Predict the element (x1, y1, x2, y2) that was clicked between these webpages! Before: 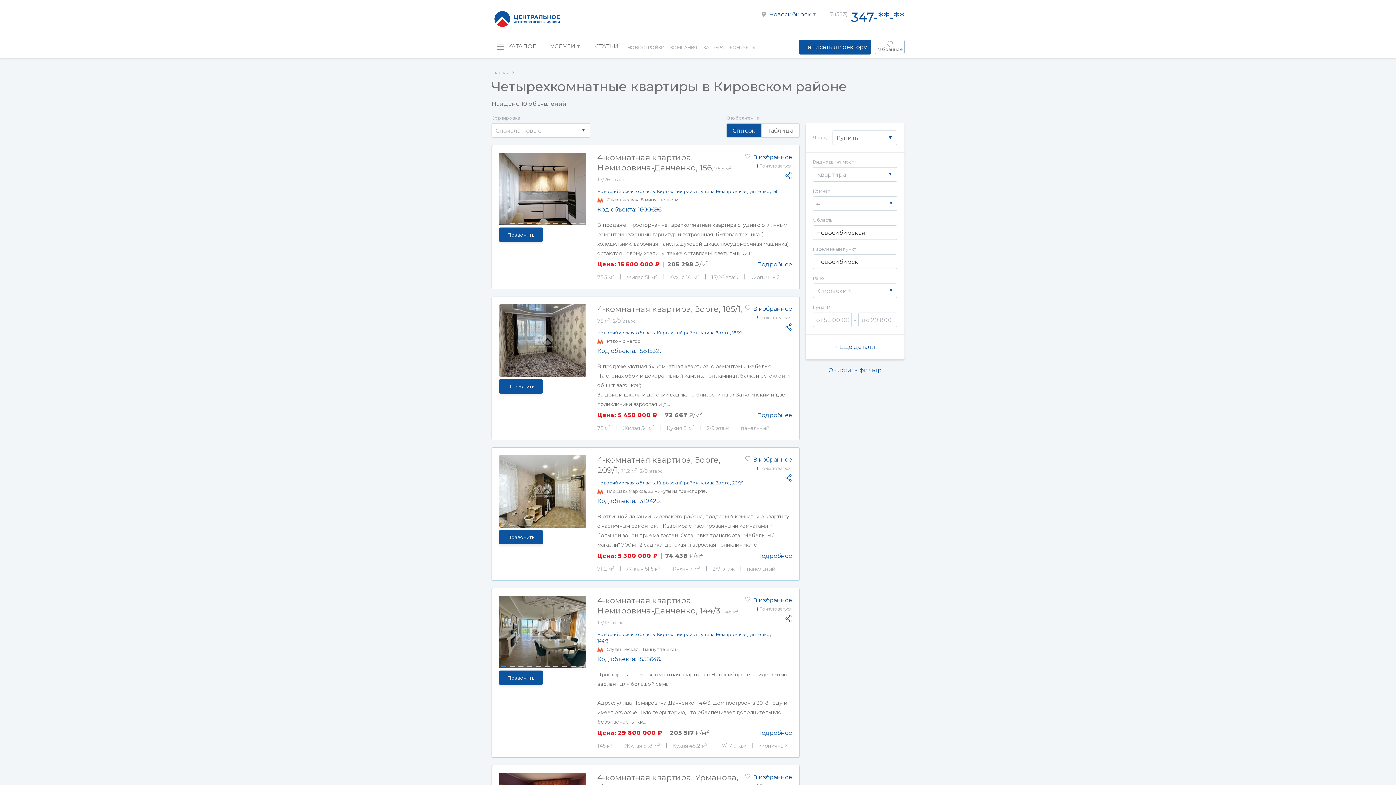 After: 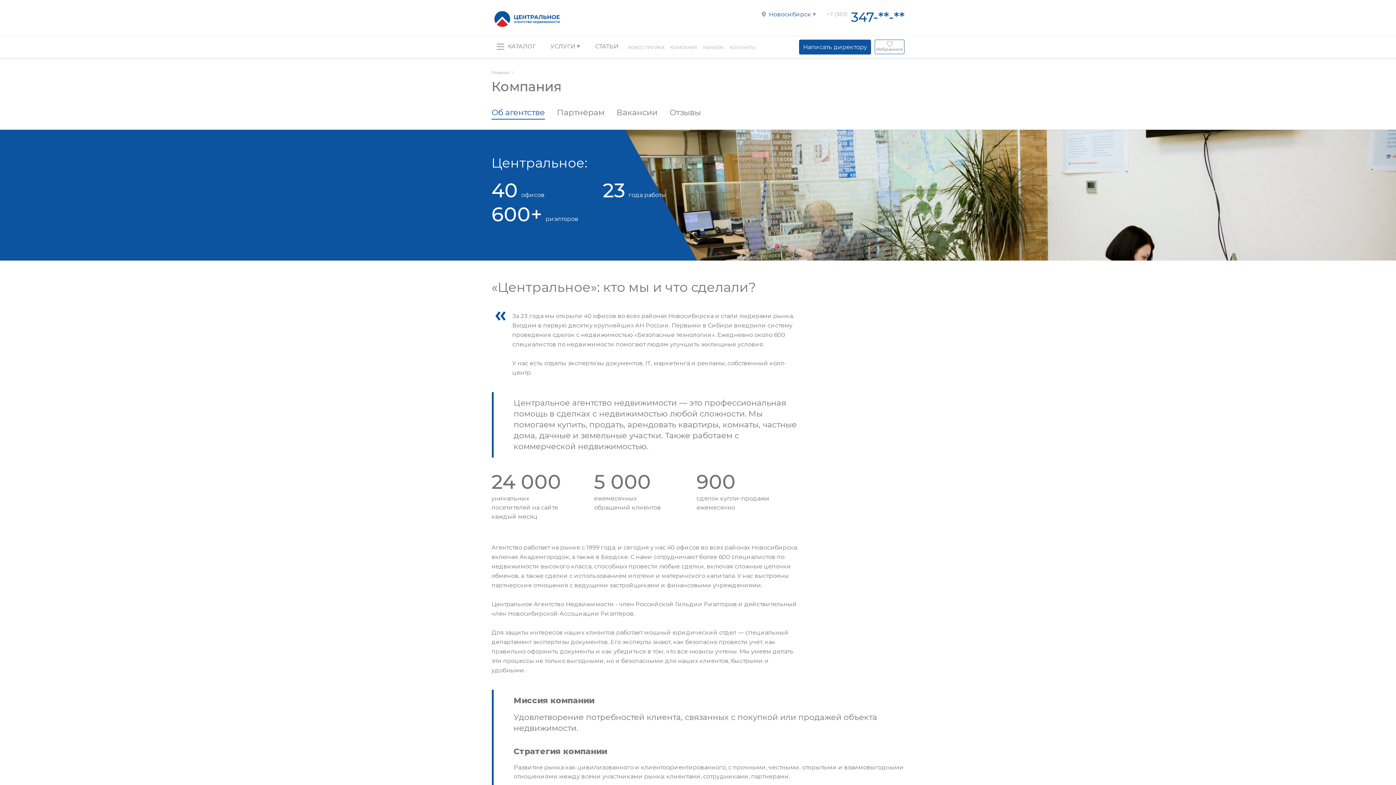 Action: bbox: (670, 44, 697, 50) label: КОМПАНИЯ